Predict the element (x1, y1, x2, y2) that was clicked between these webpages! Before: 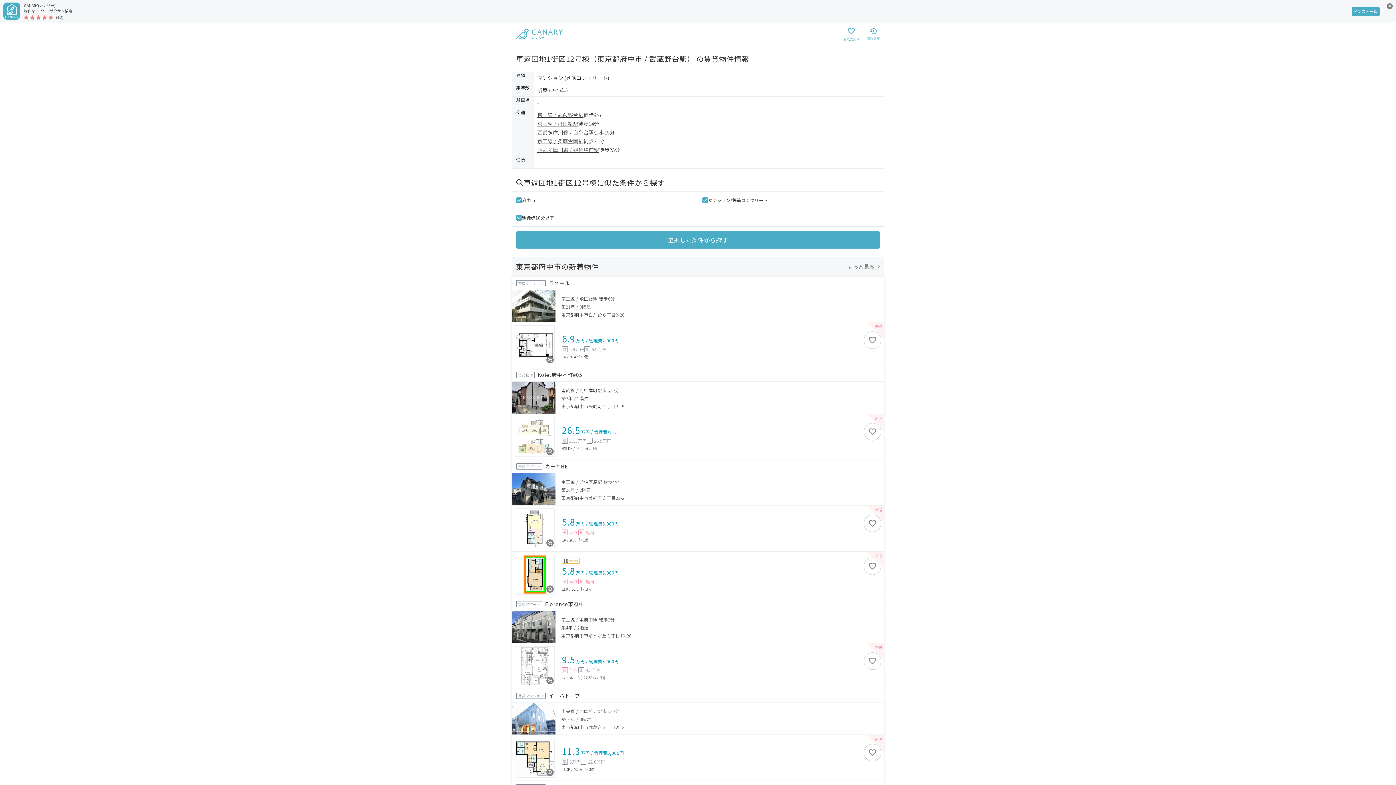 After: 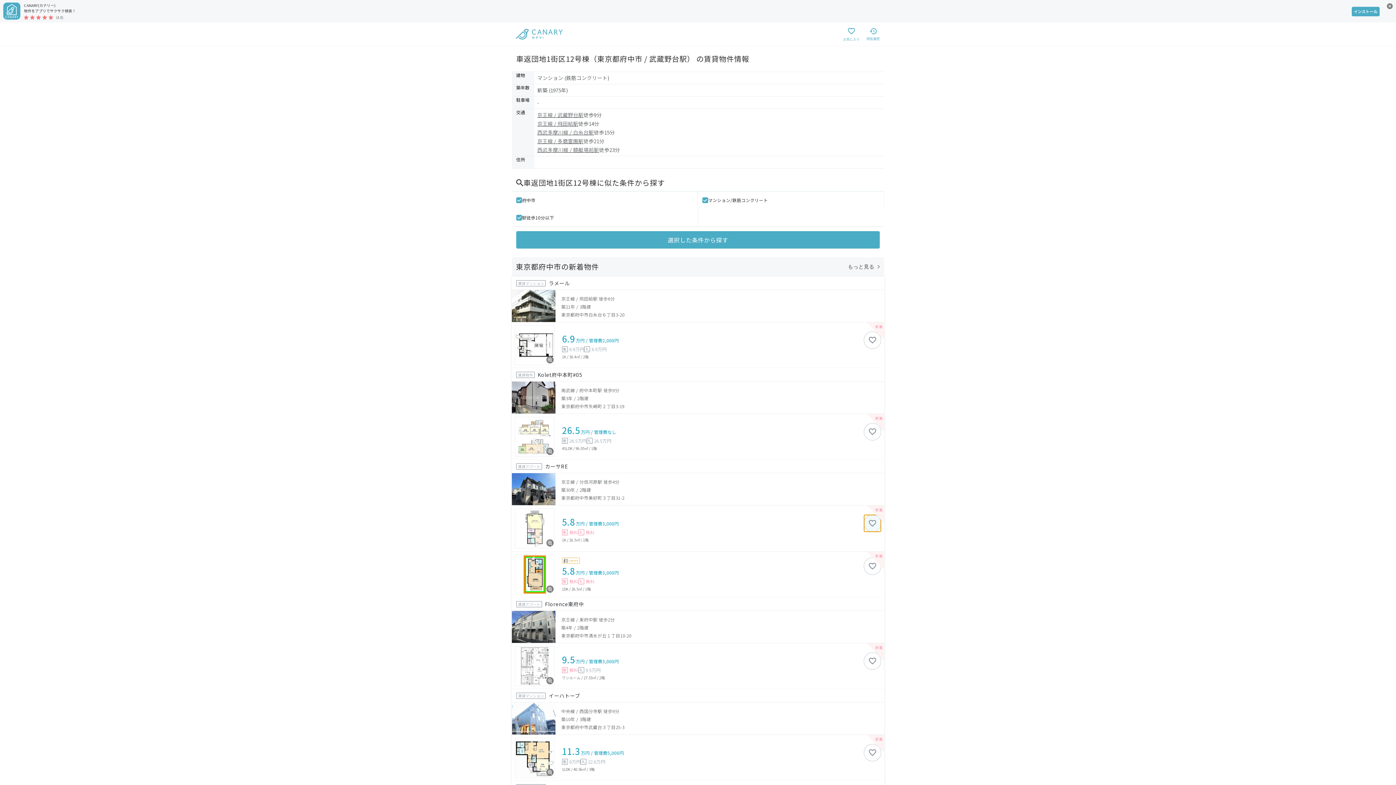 Action: label: お気に入りボタン bbox: (864, 514, 881, 532)